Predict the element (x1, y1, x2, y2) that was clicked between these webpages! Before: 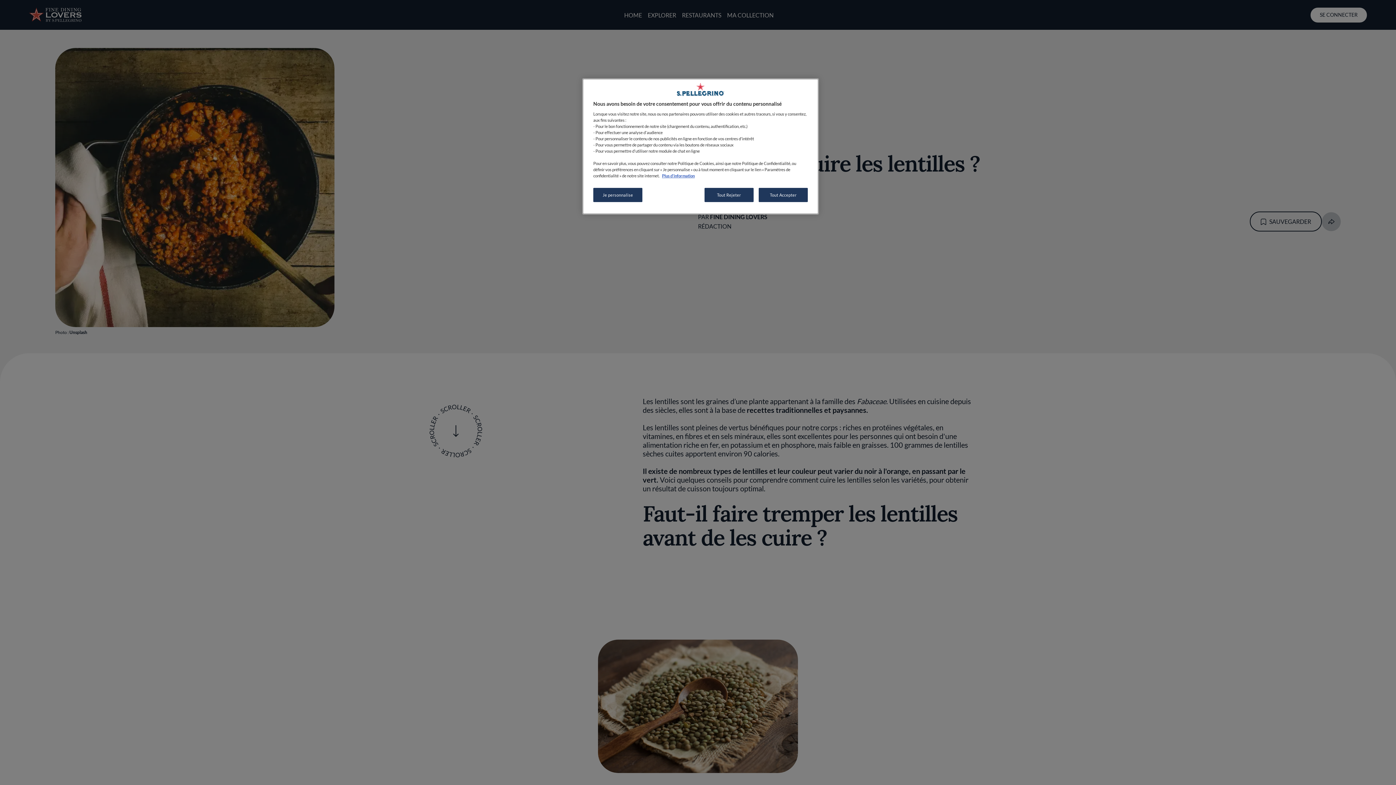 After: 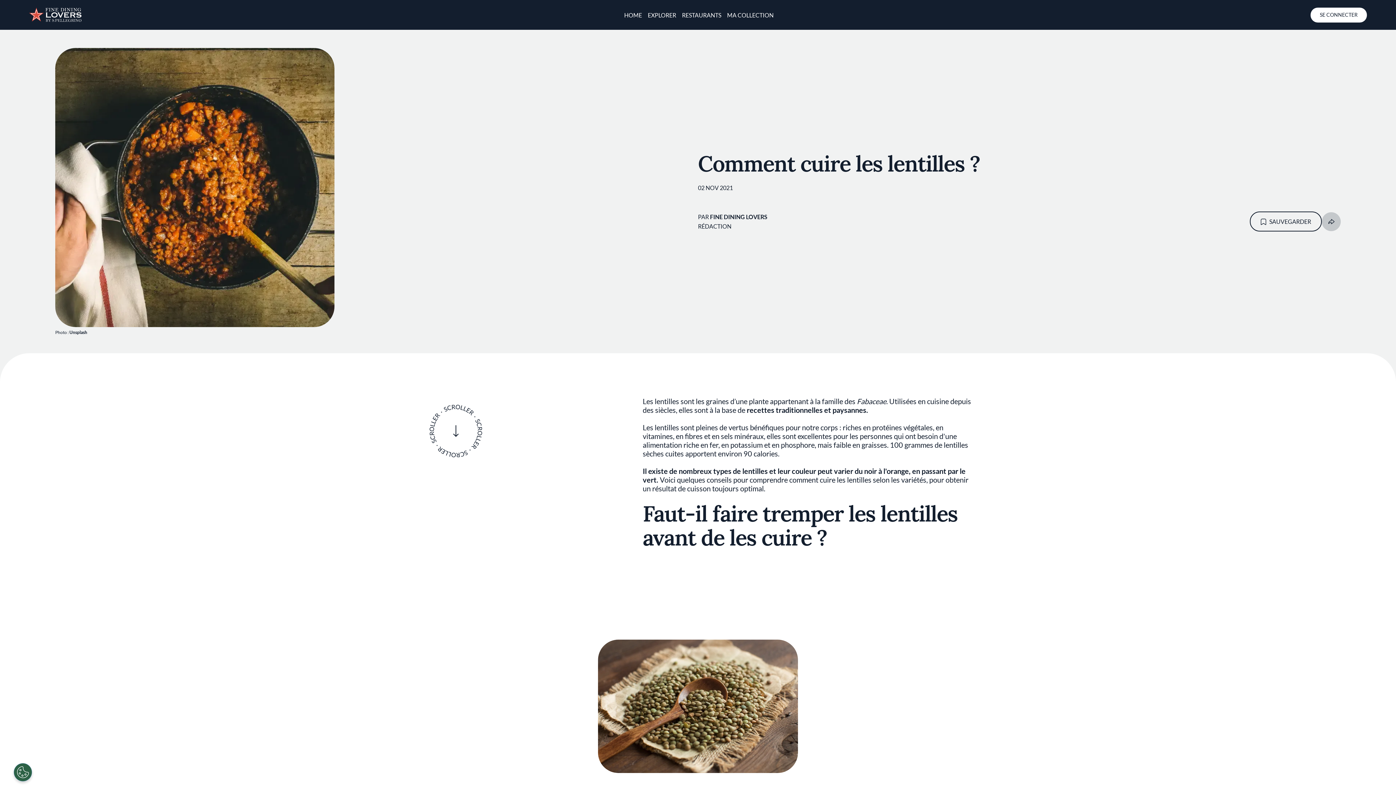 Action: bbox: (704, 188, 753, 202) label: Tout Rejeter